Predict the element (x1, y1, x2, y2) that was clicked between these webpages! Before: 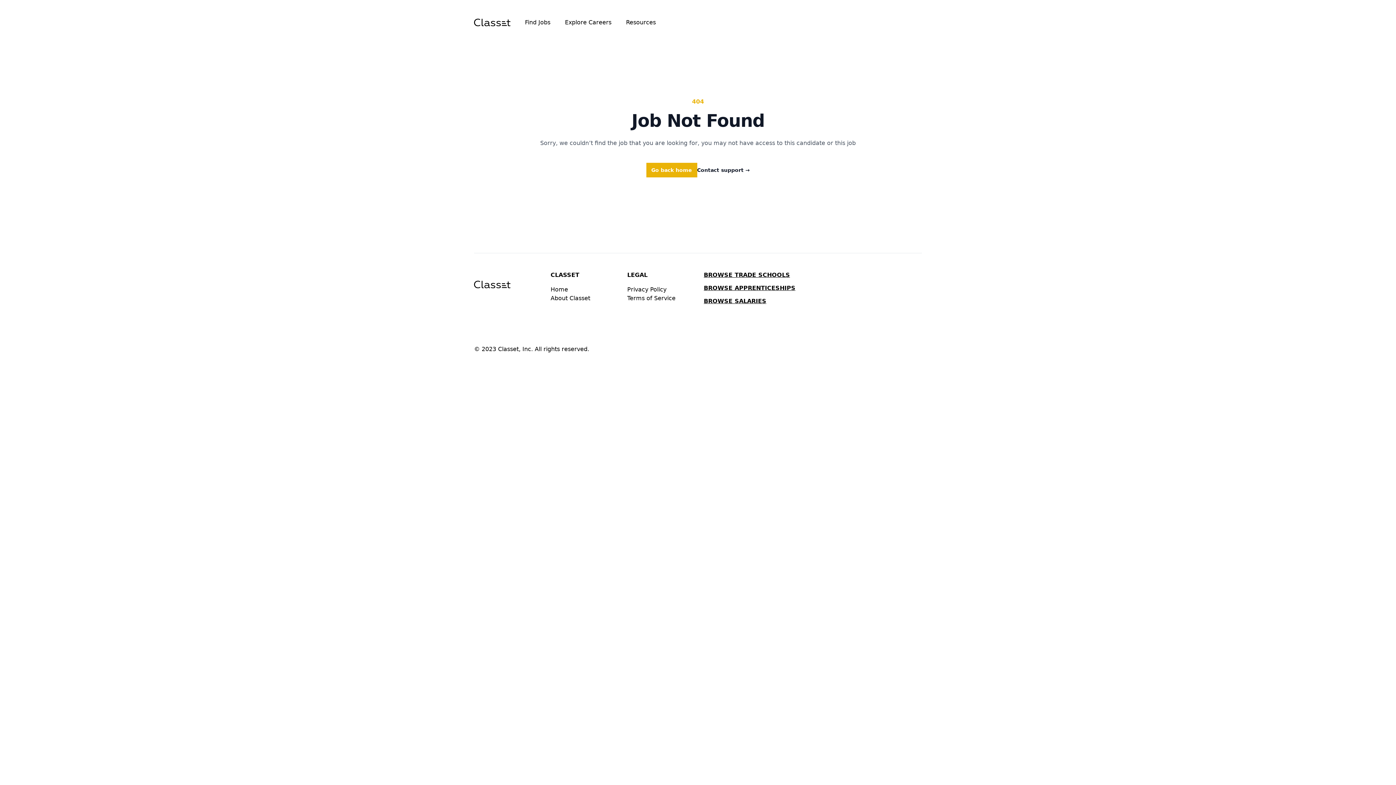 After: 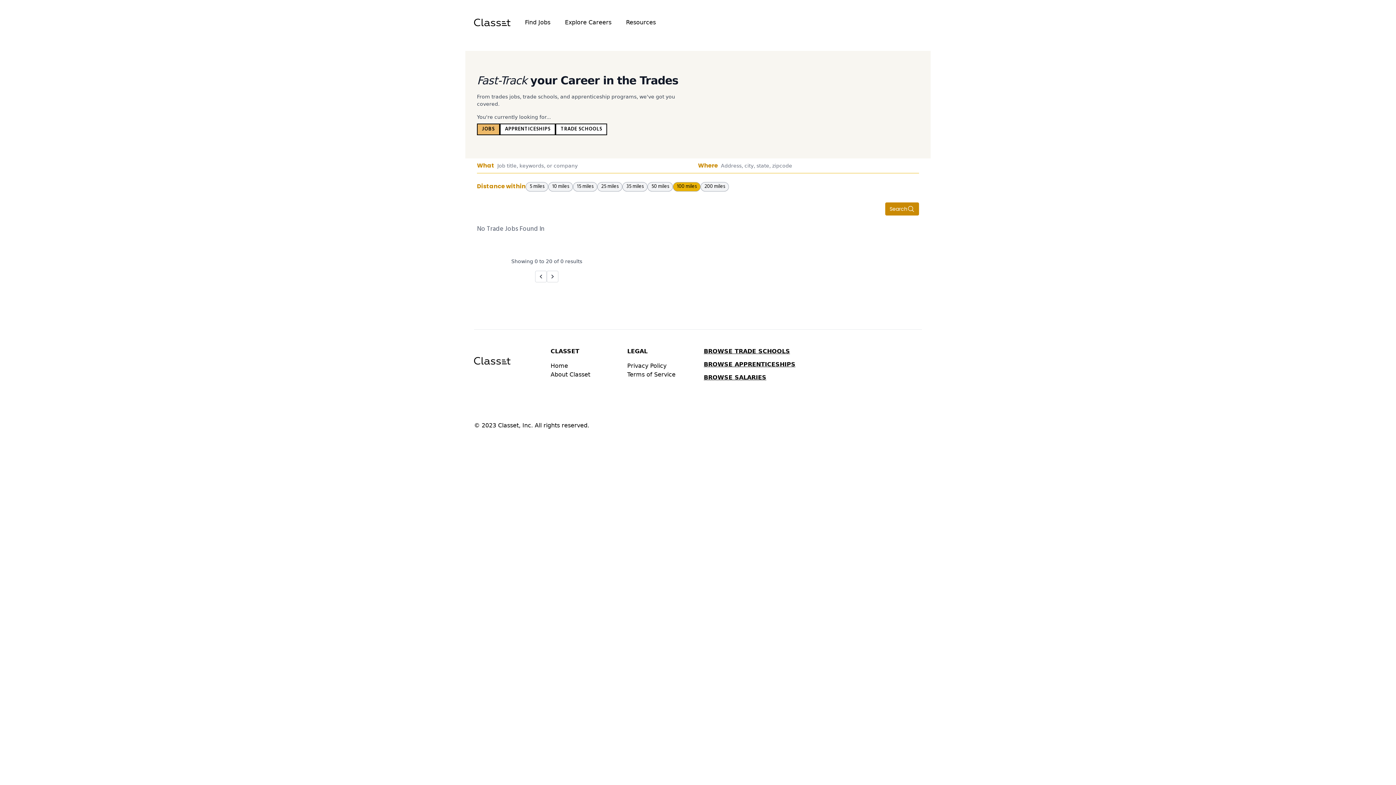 Action: bbox: (646, 162, 697, 177) label: Go back home